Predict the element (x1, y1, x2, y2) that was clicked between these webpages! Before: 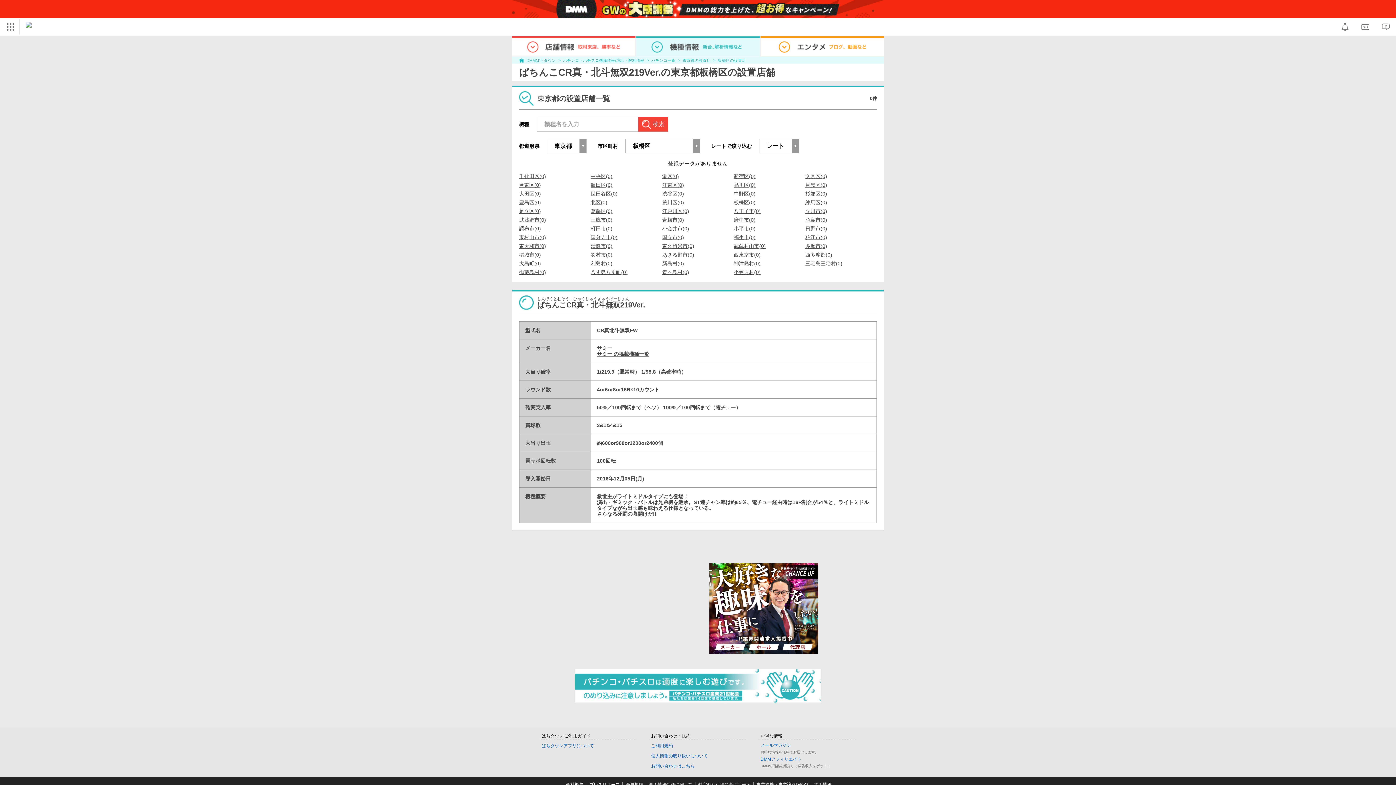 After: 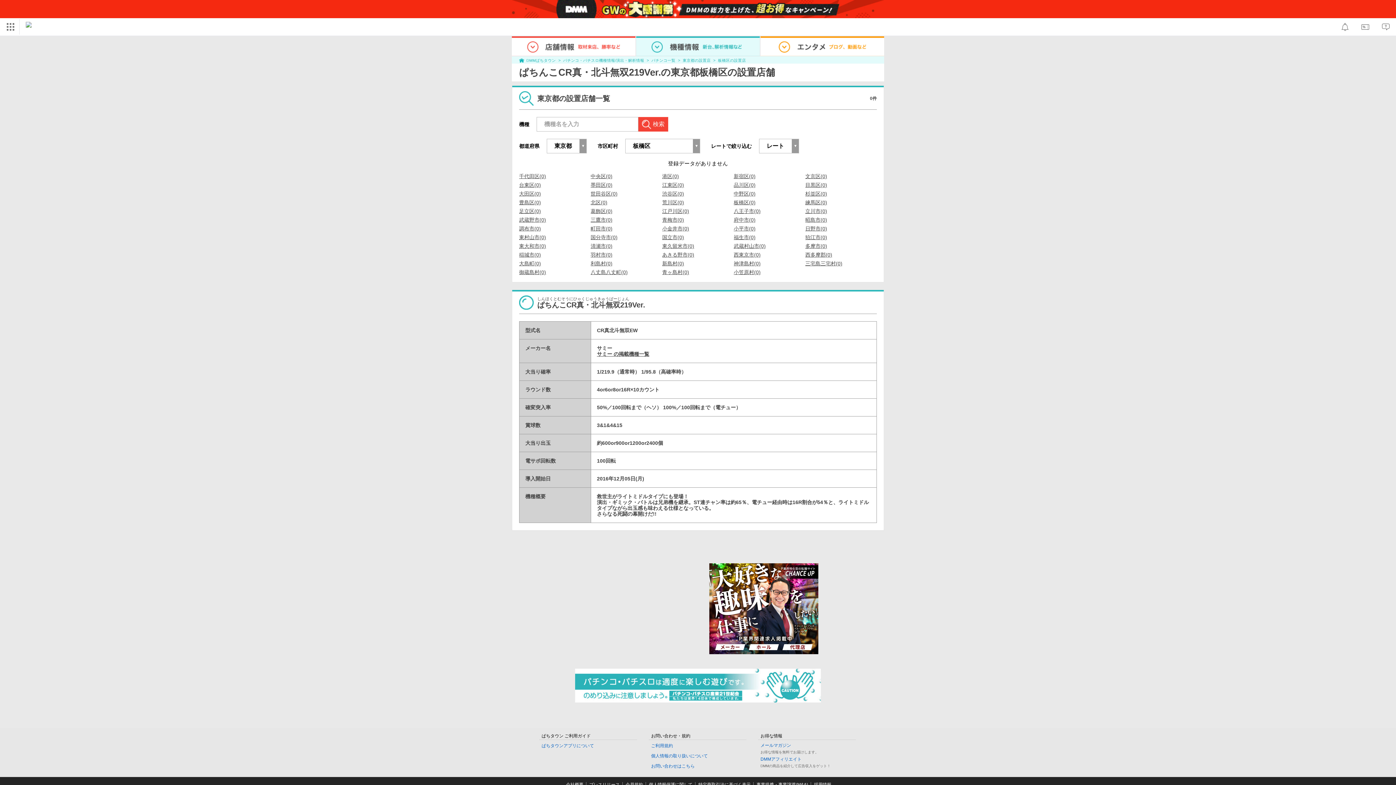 Action: bbox: (718, 58, 746, 62) label: 板橋区の設置店